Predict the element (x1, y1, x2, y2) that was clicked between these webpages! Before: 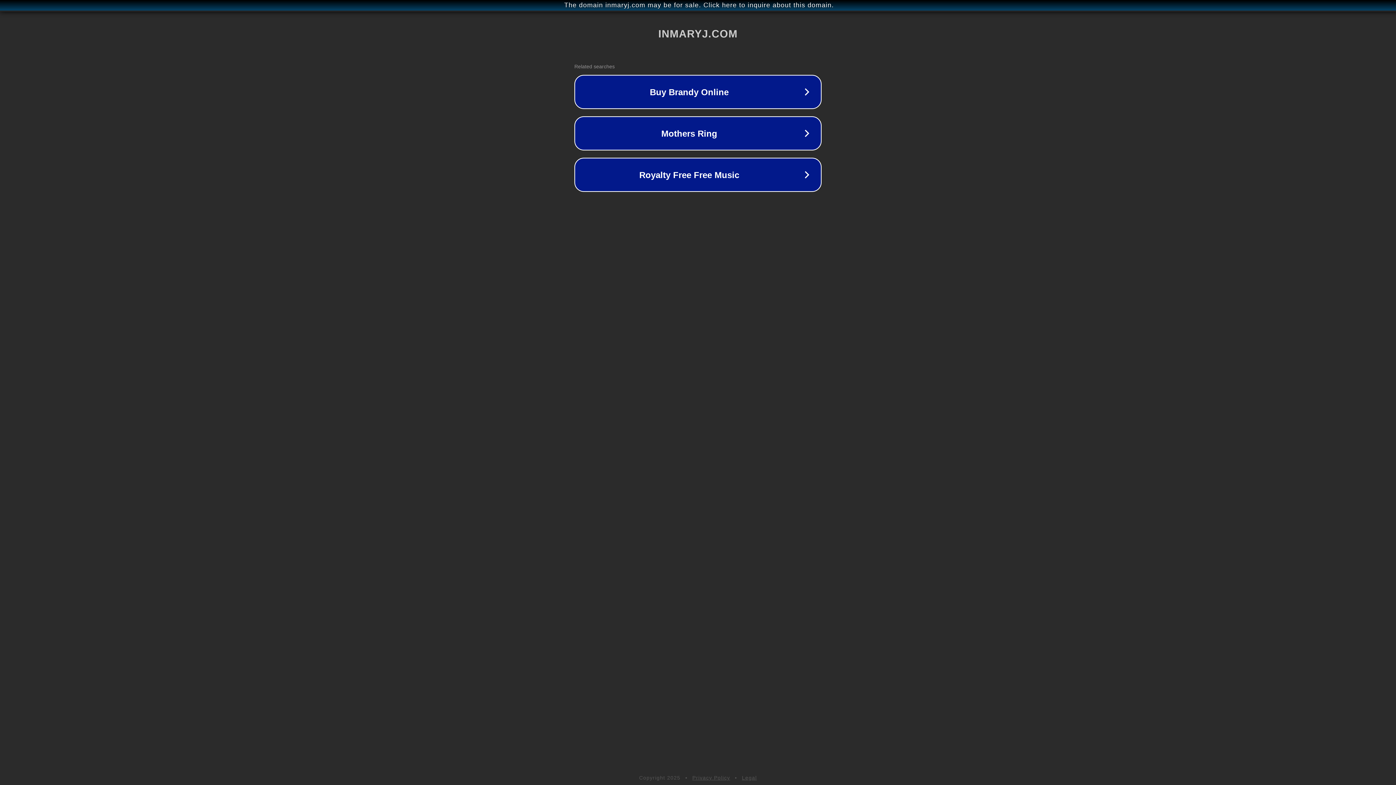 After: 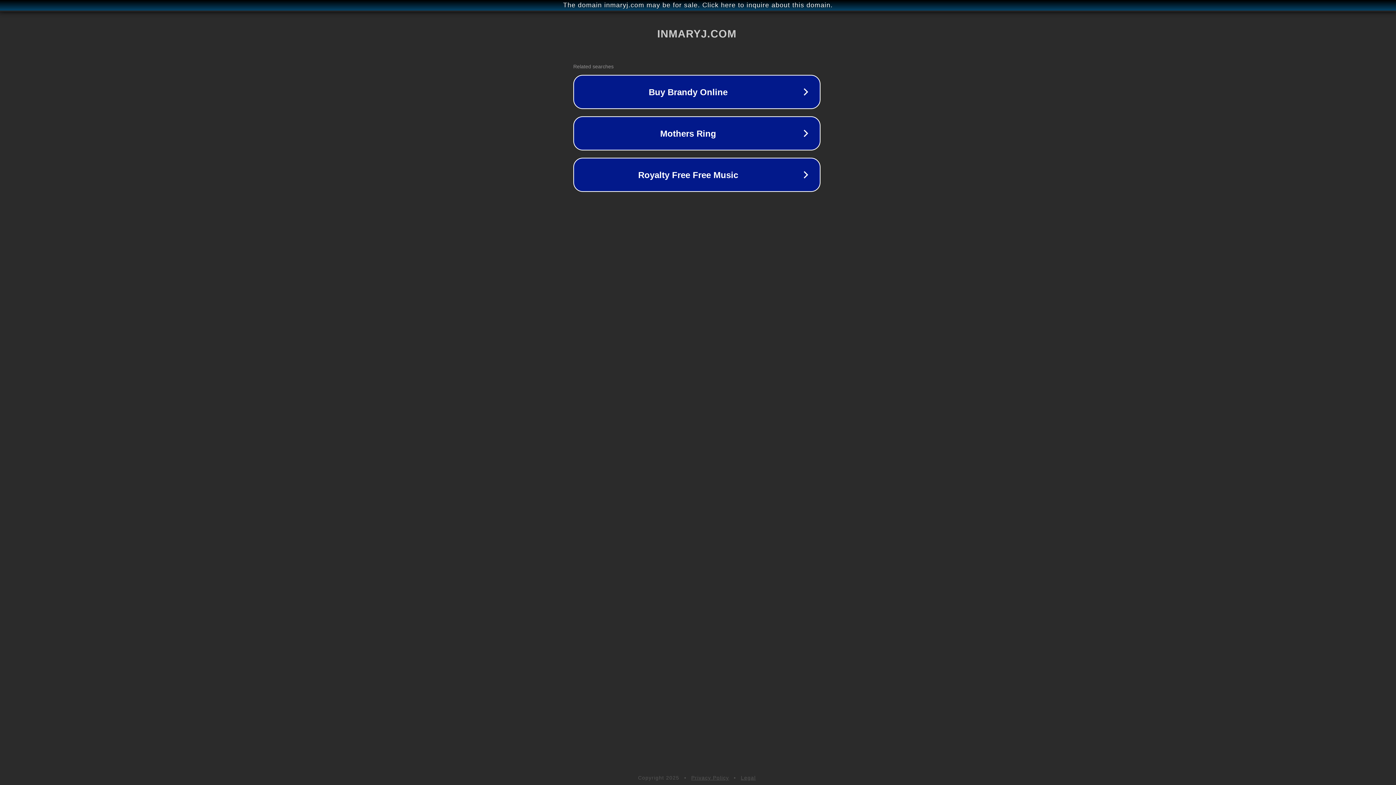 Action: label: The domain inmaryj.com may be for sale. Click here to inquire about this domain. bbox: (1, 1, 1397, 9)